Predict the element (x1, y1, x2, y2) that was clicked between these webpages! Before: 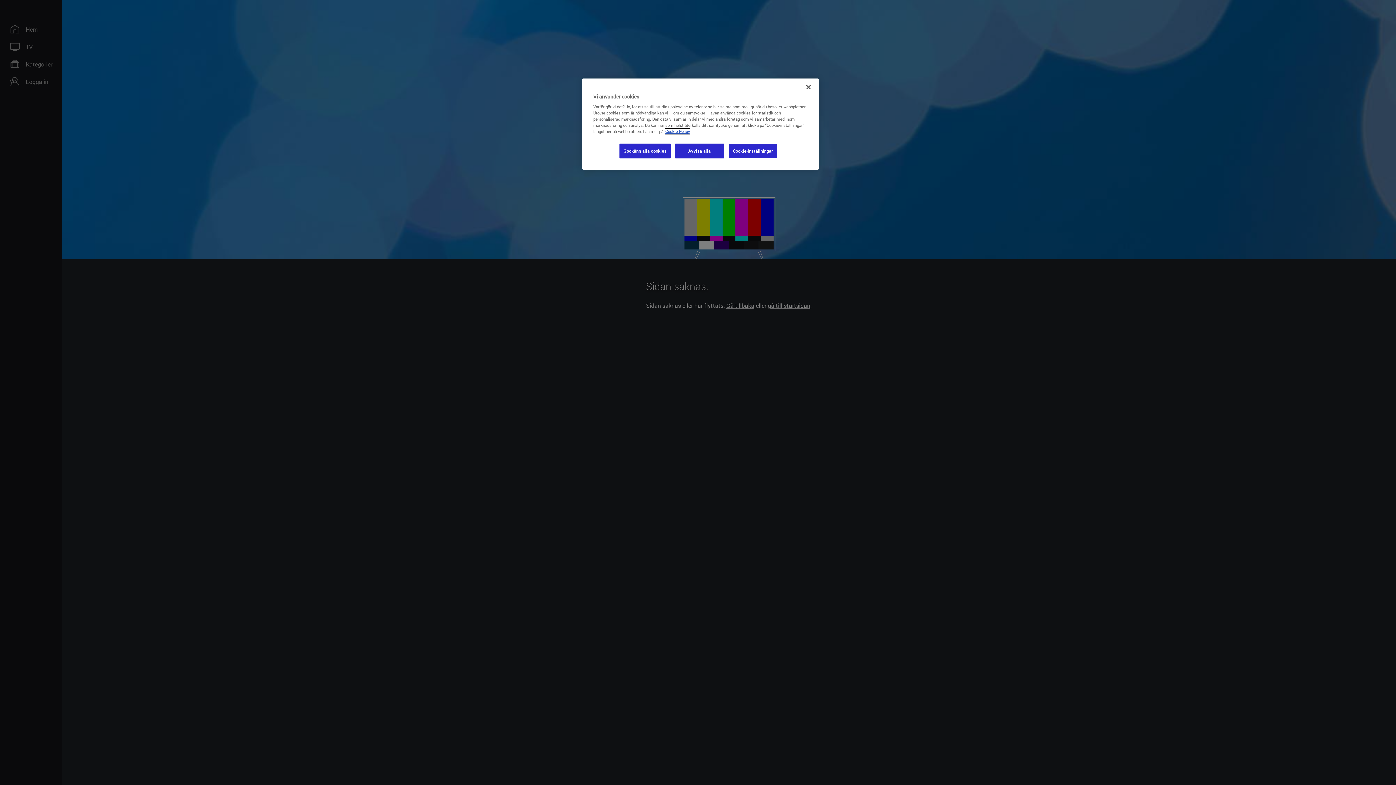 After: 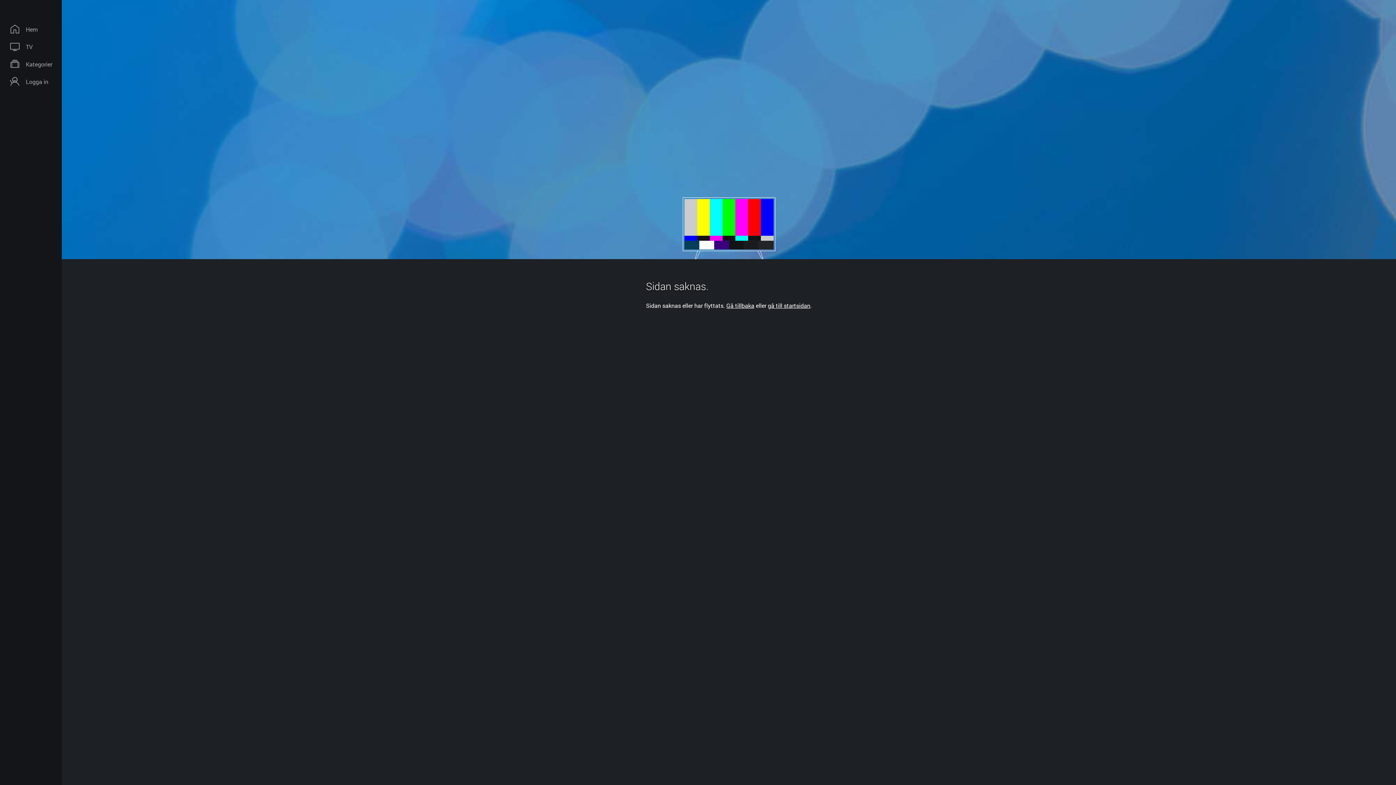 Action: label: Godkänn alla cookies bbox: (619, 143, 670, 158)